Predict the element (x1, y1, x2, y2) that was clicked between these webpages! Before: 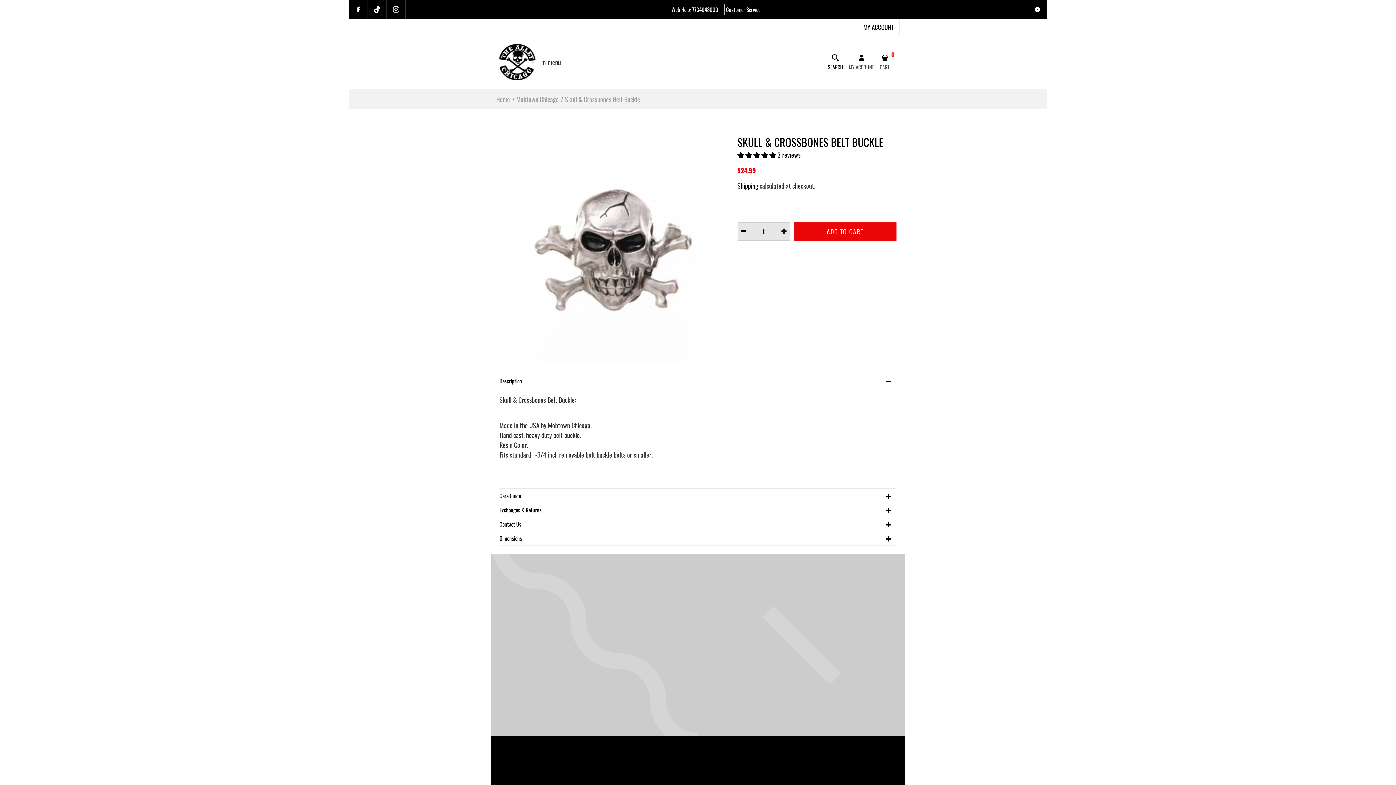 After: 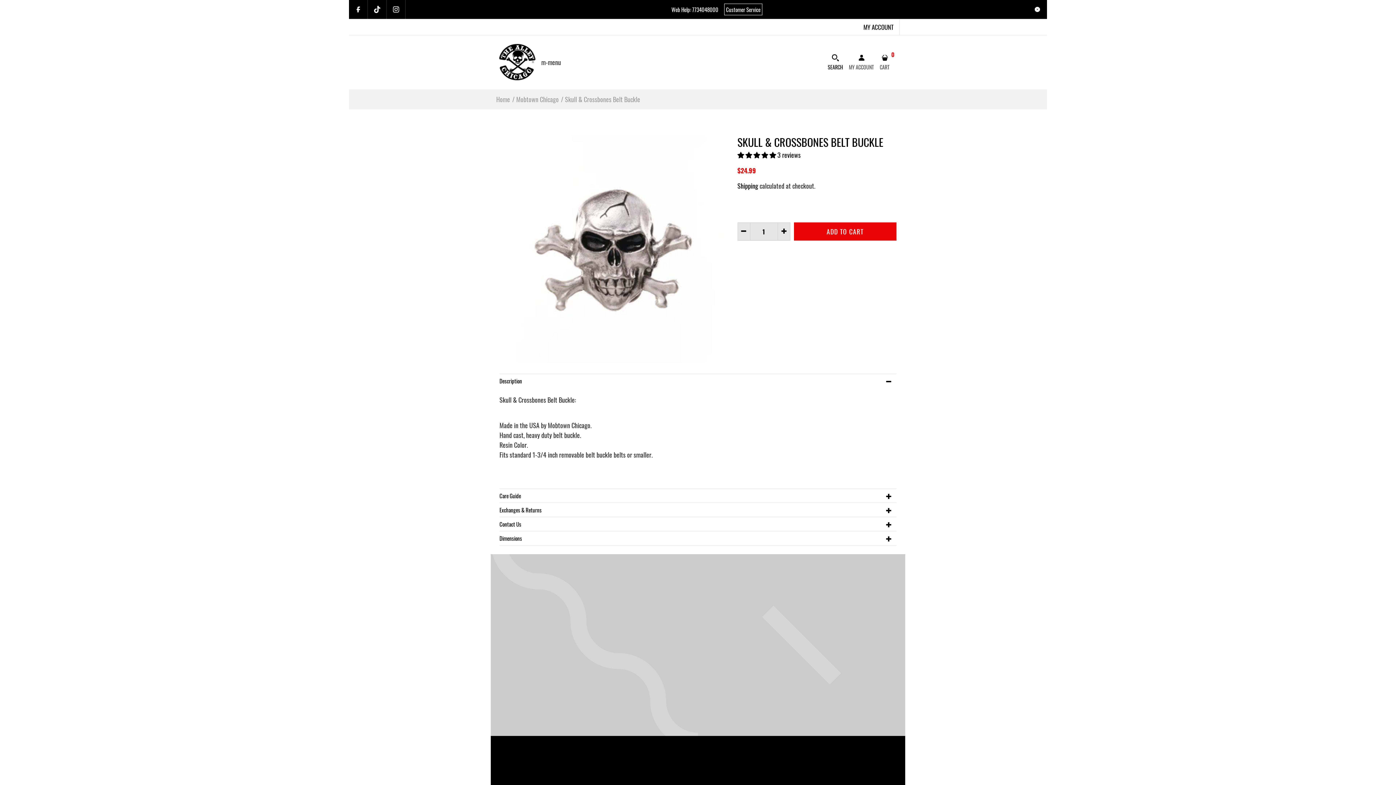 Action: label: Dimensions bbox: (499, 531, 896, 545)